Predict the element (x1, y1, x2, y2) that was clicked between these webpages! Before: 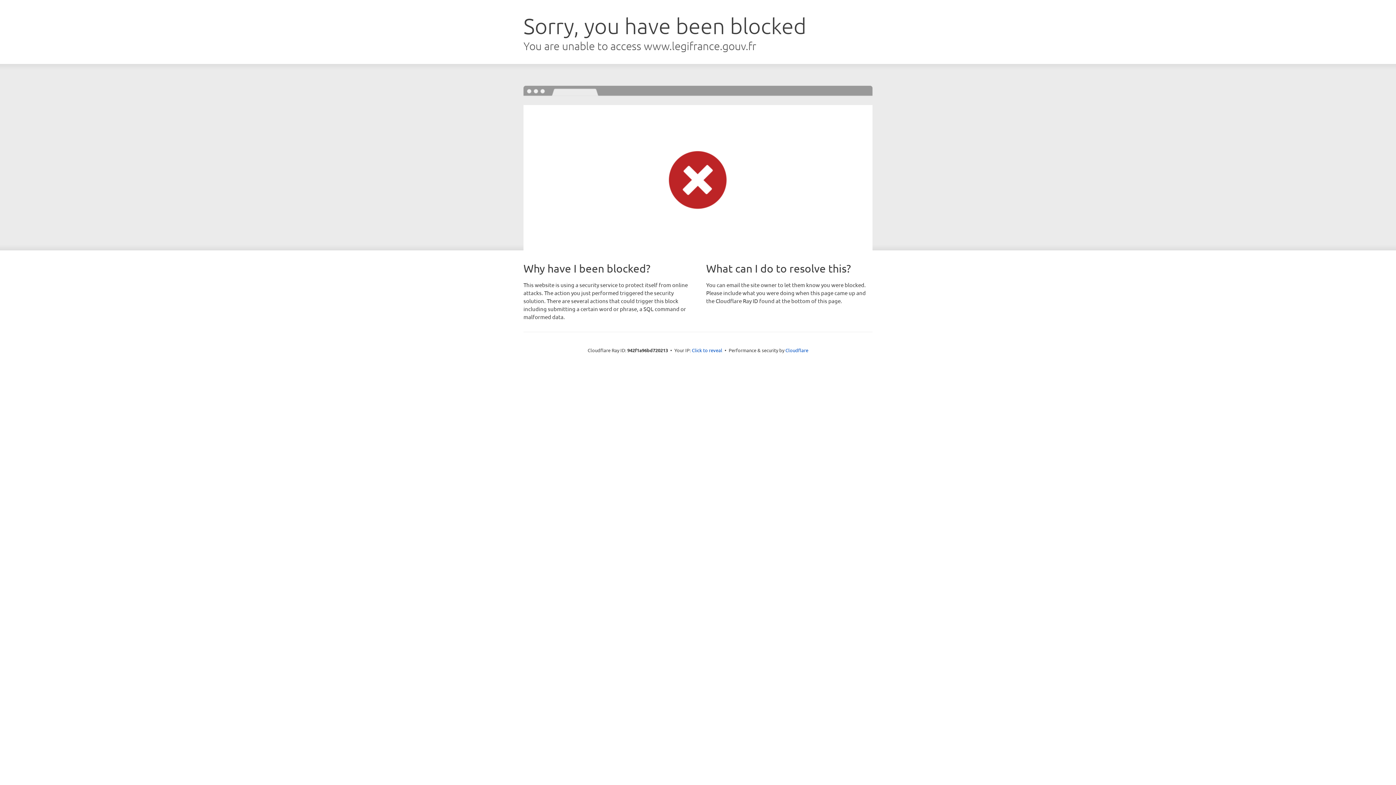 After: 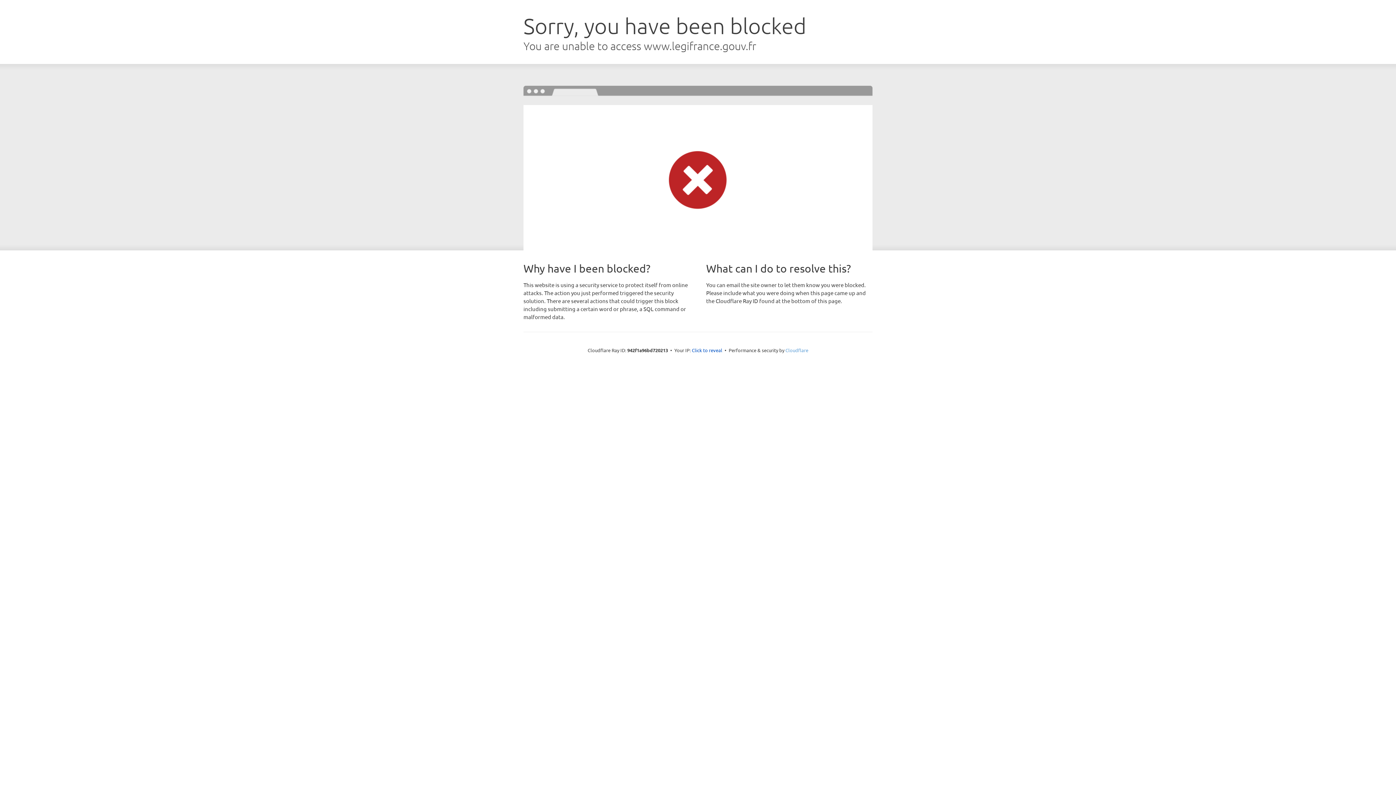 Action: bbox: (785, 347, 808, 353) label: Cloudflare